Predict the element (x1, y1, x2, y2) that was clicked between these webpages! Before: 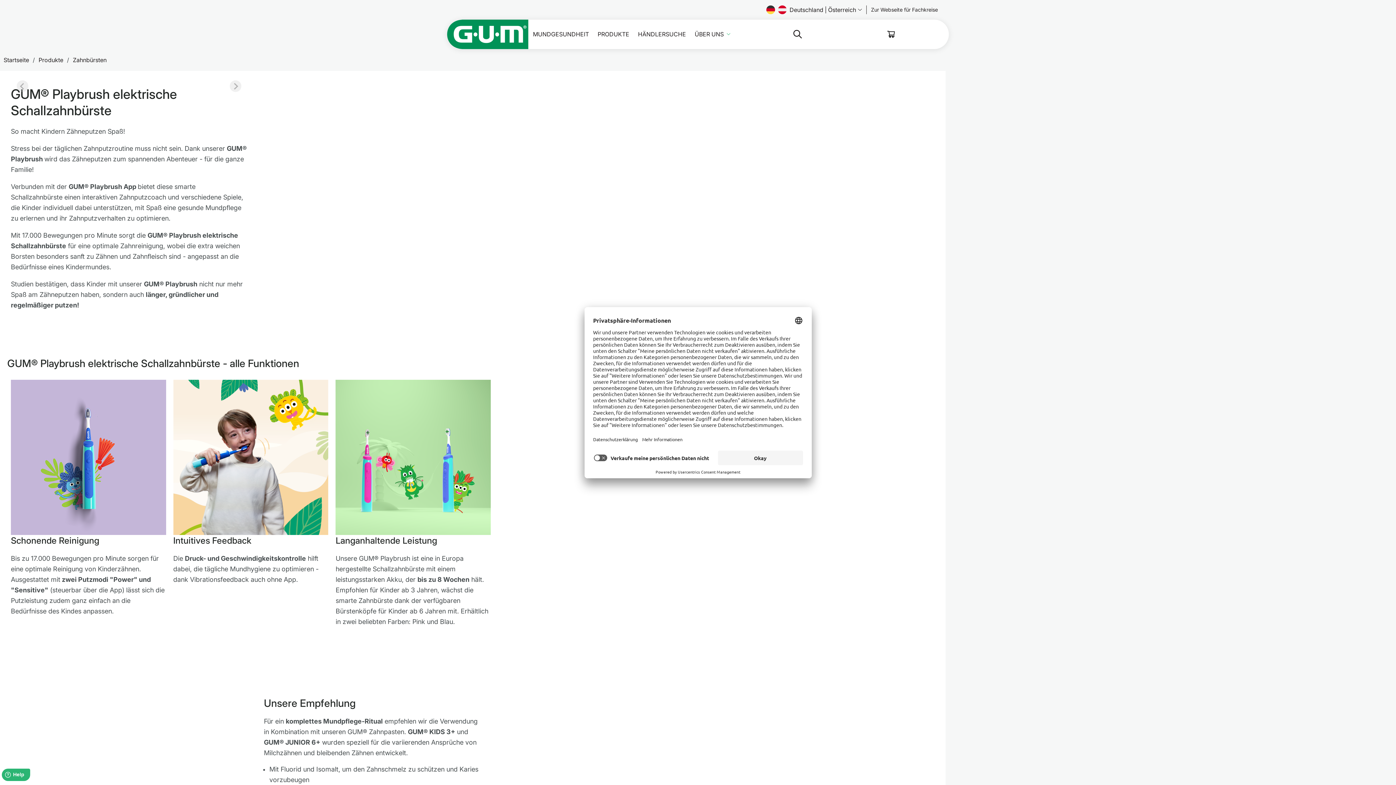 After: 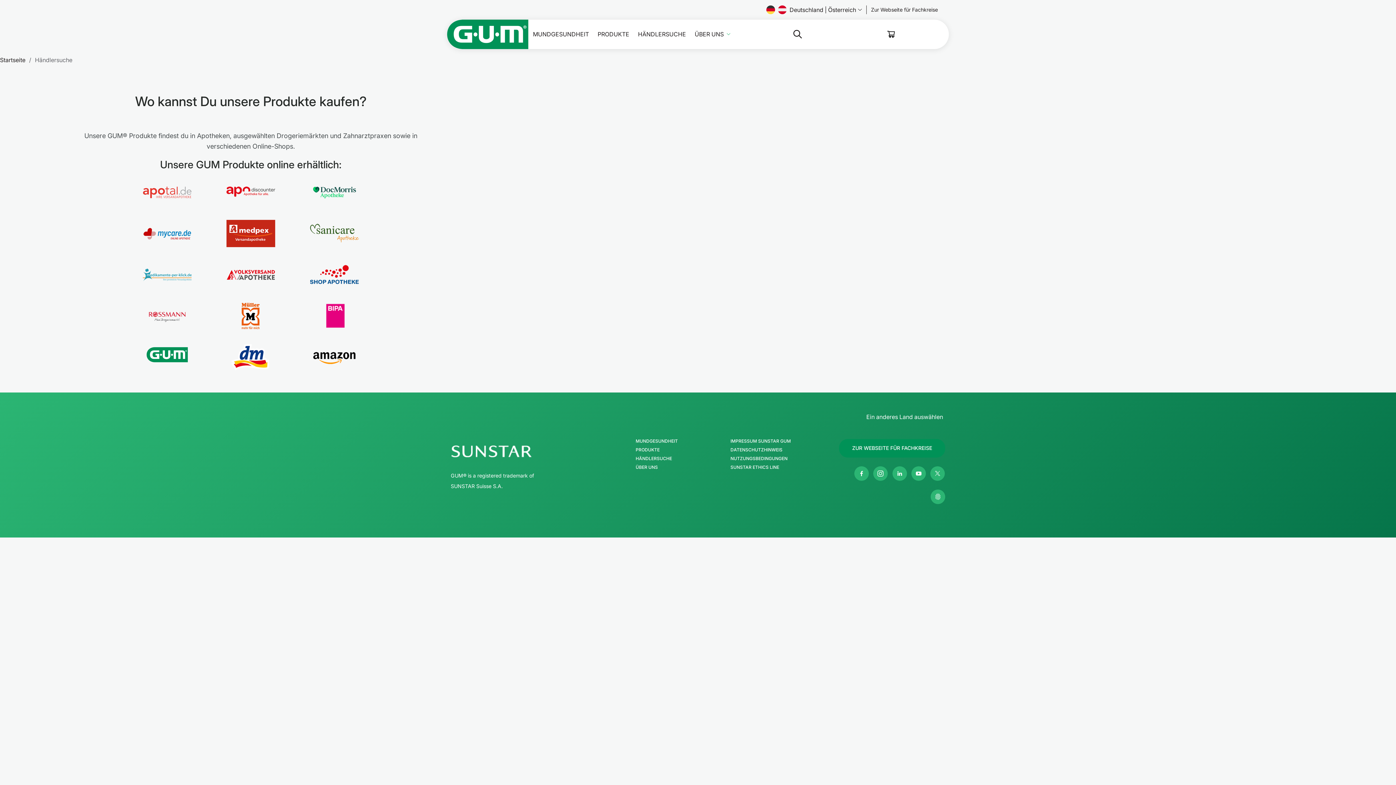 Action: label: HÄNDLERSUCHE bbox: (638, 31, 686, 37)